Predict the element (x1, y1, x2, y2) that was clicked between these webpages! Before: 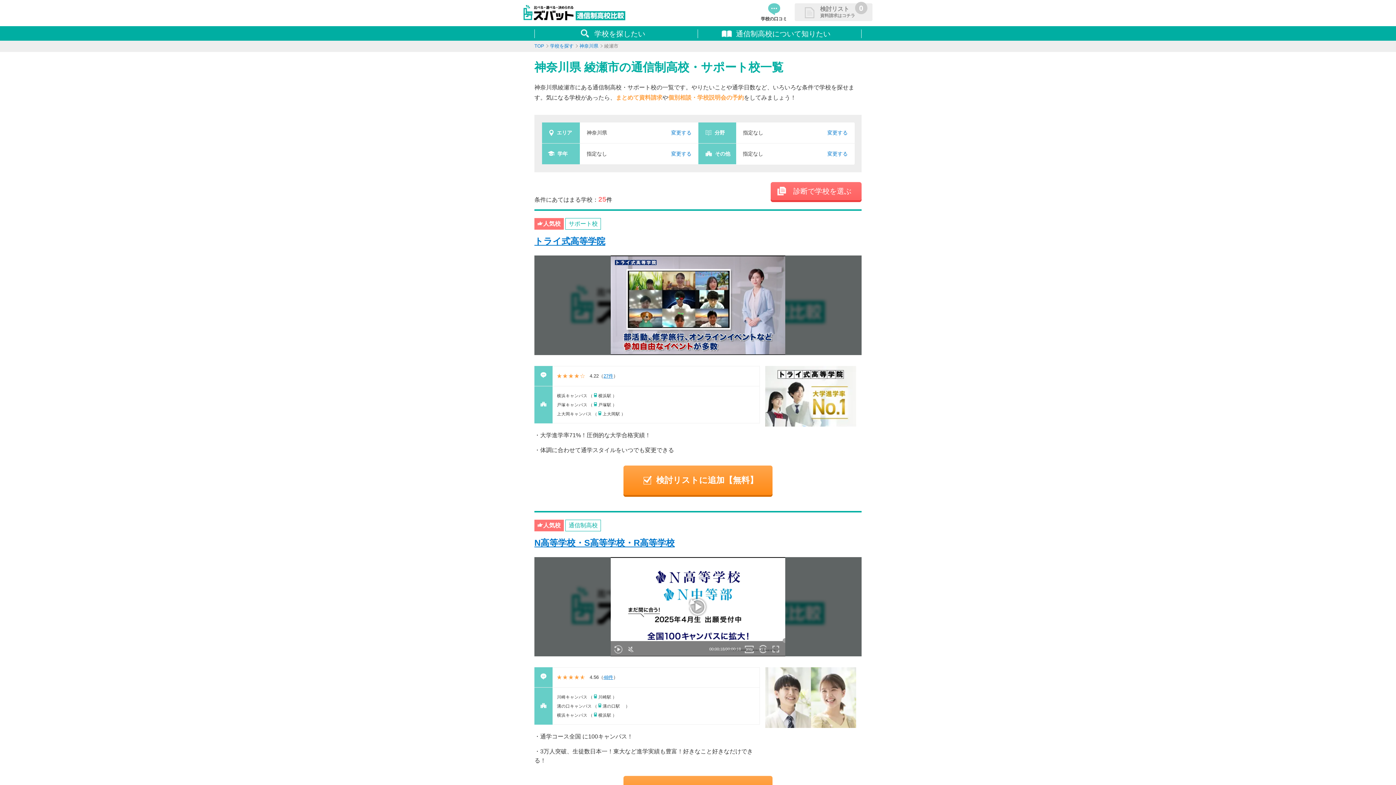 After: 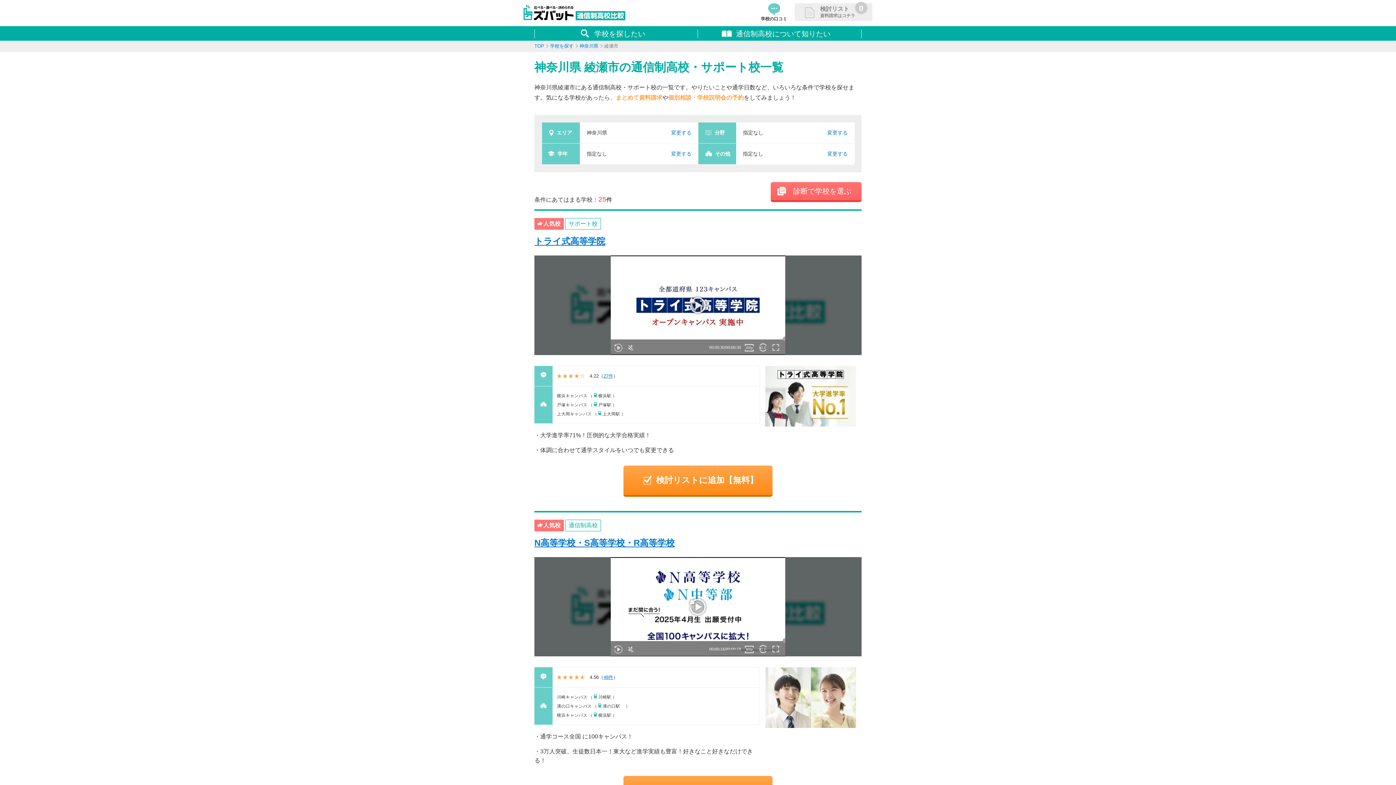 Action: bbox: (1366, 755, 1392, 781)